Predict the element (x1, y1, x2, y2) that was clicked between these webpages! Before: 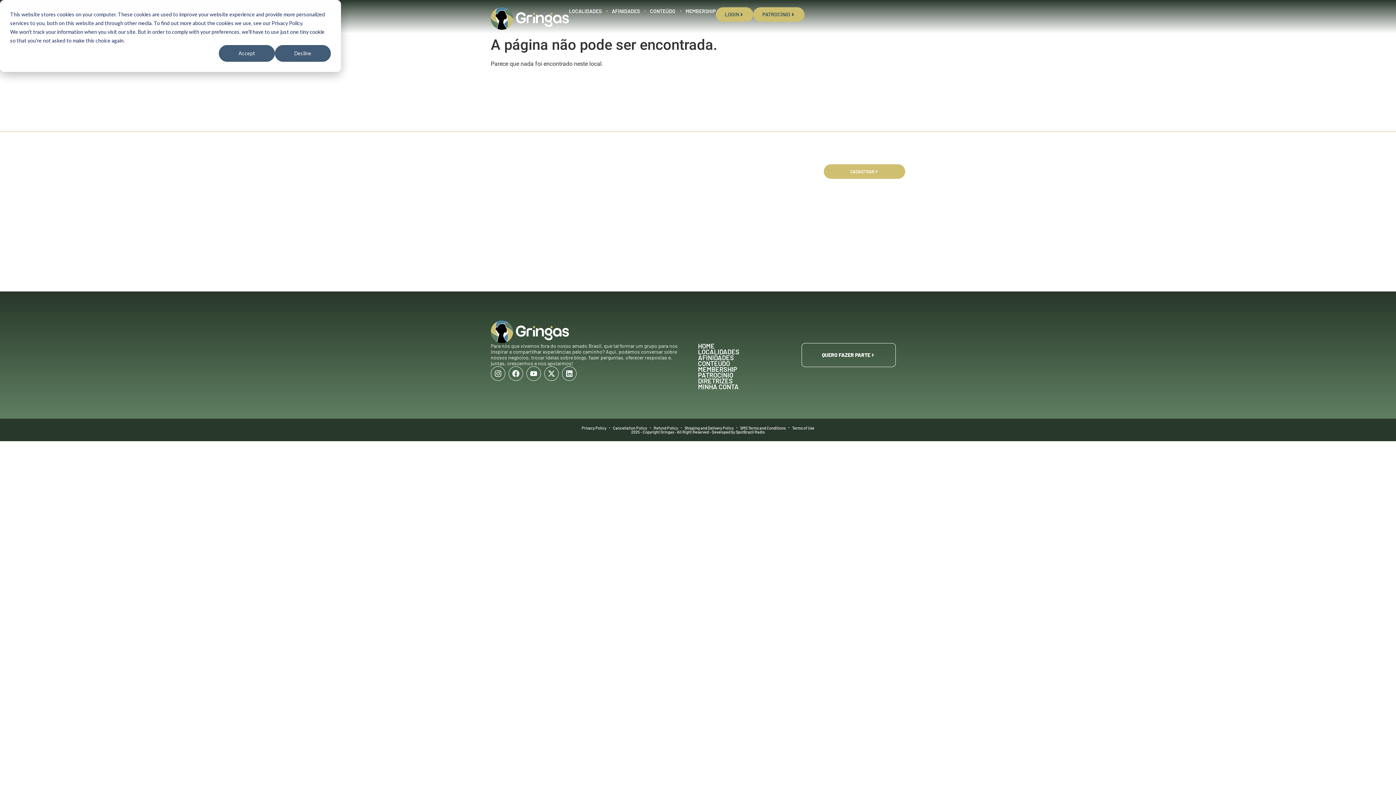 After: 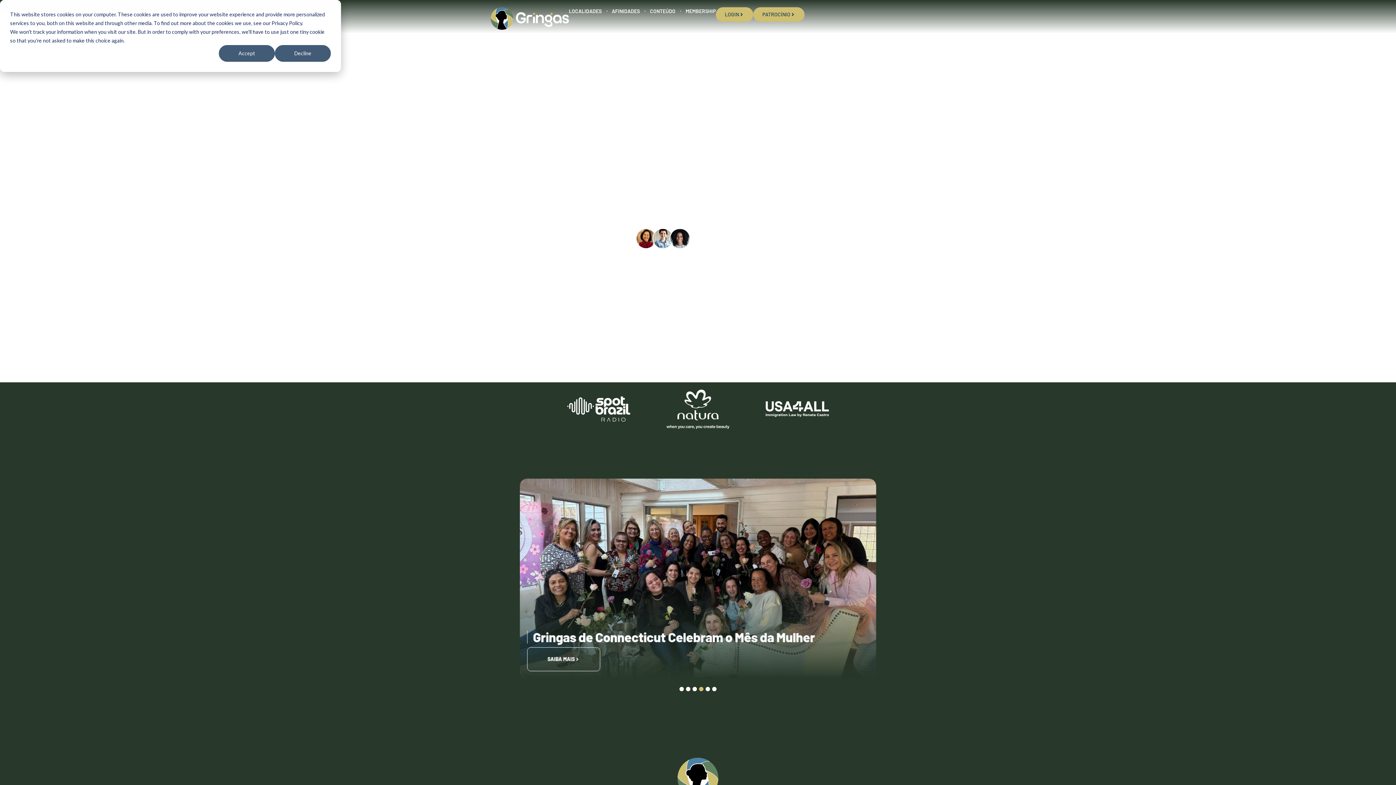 Action: bbox: (698, 343, 714, 349) label: HOME